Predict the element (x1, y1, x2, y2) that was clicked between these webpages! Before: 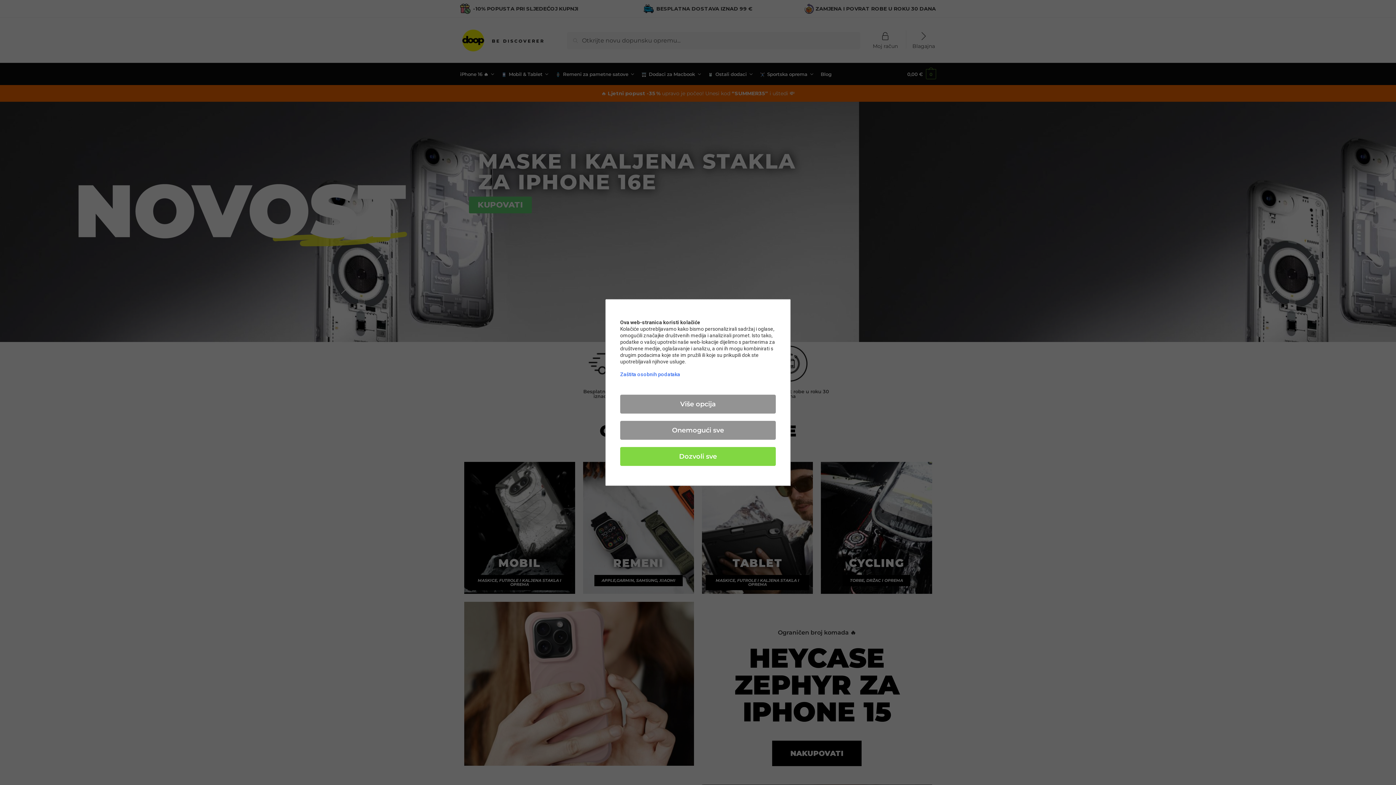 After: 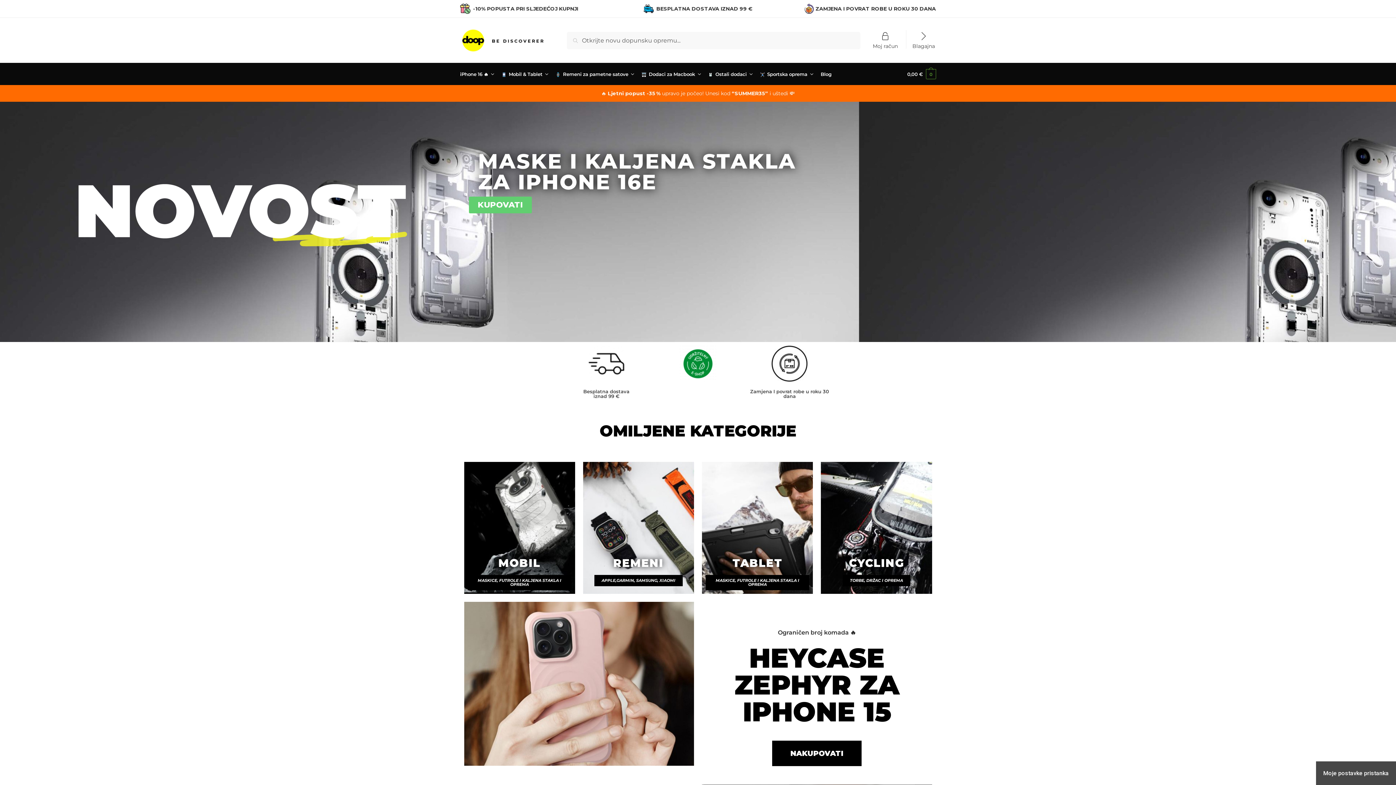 Action: bbox: (620, 421, 776, 440) label: Onemogući sve